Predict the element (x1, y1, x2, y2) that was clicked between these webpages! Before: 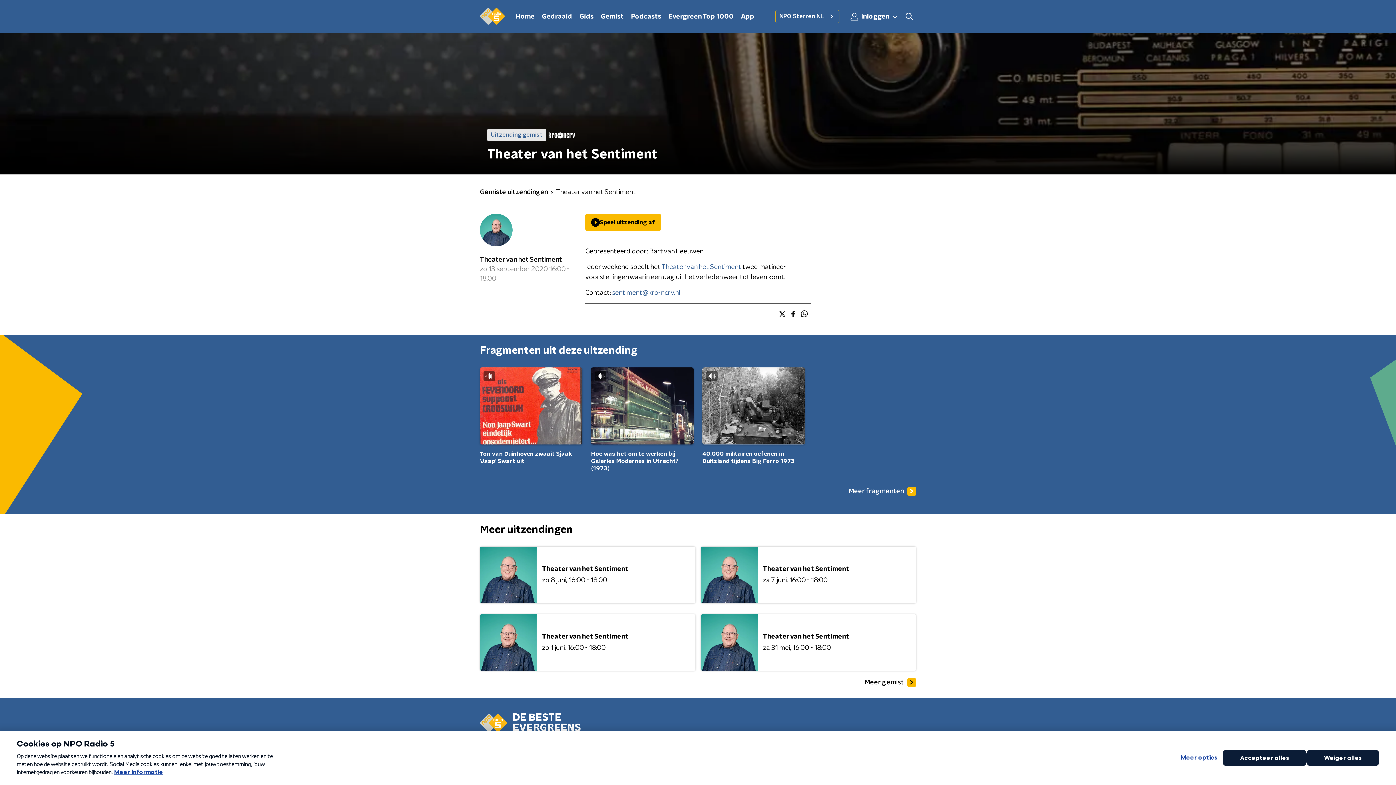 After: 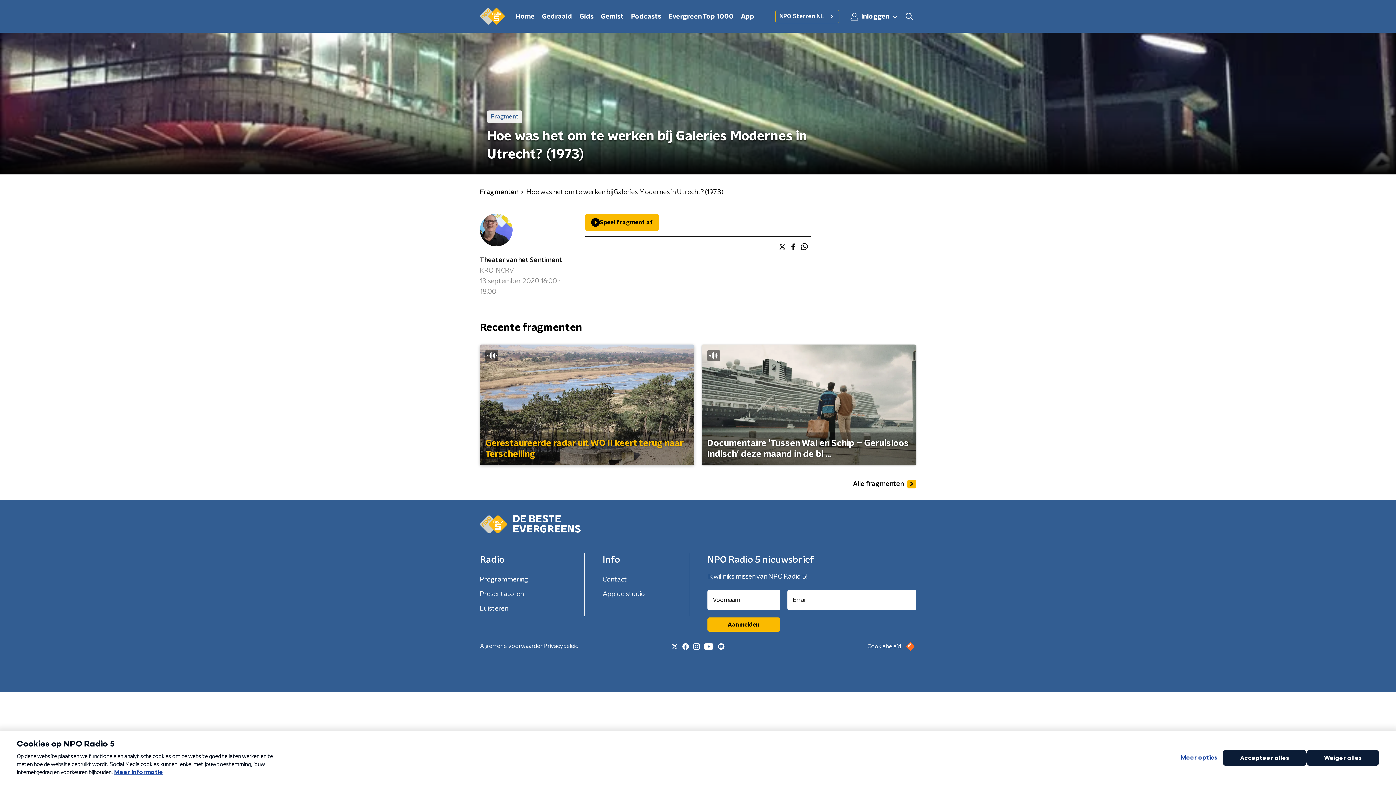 Action: label: Hoe was het om te werken bij Galeries Modernes in Utrecht? (1973) bbox: (591, 367, 693, 472)